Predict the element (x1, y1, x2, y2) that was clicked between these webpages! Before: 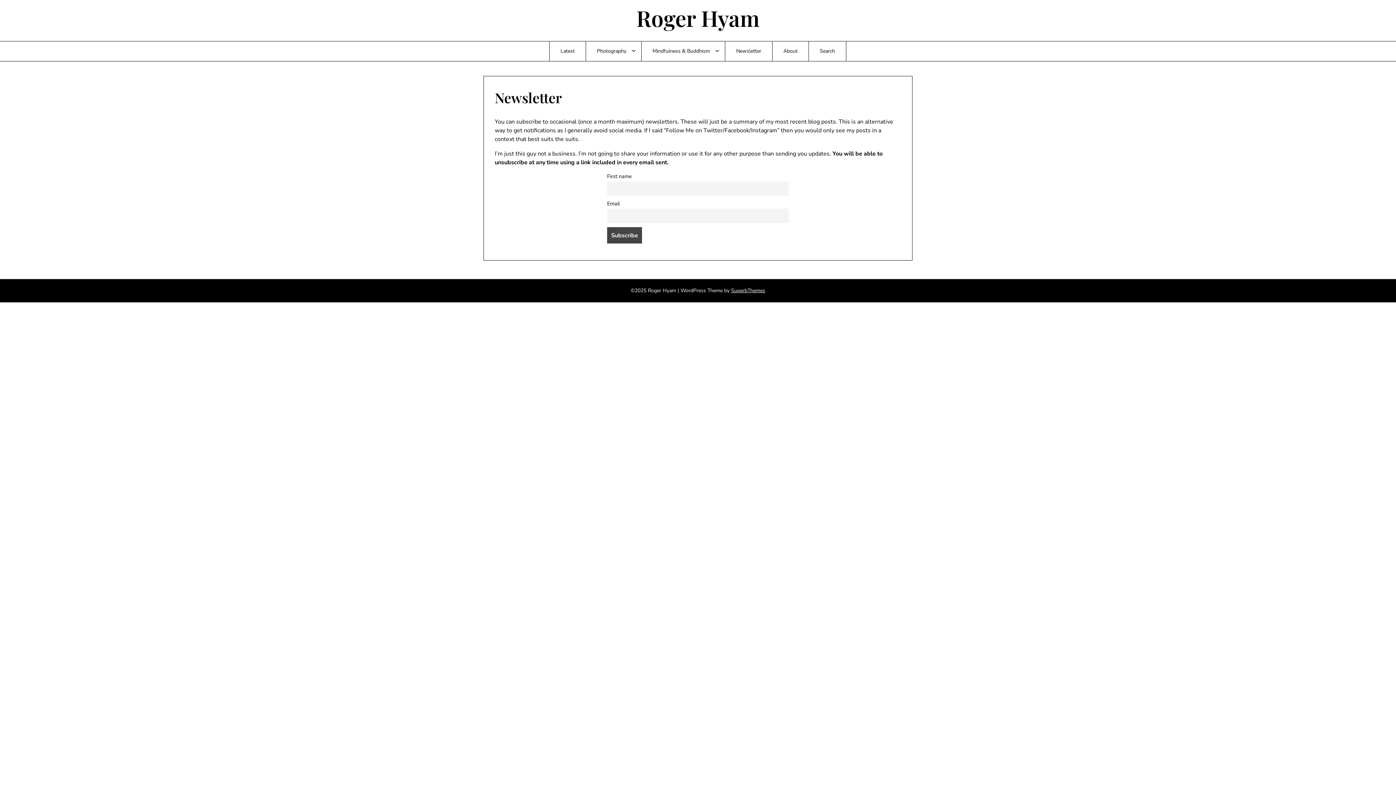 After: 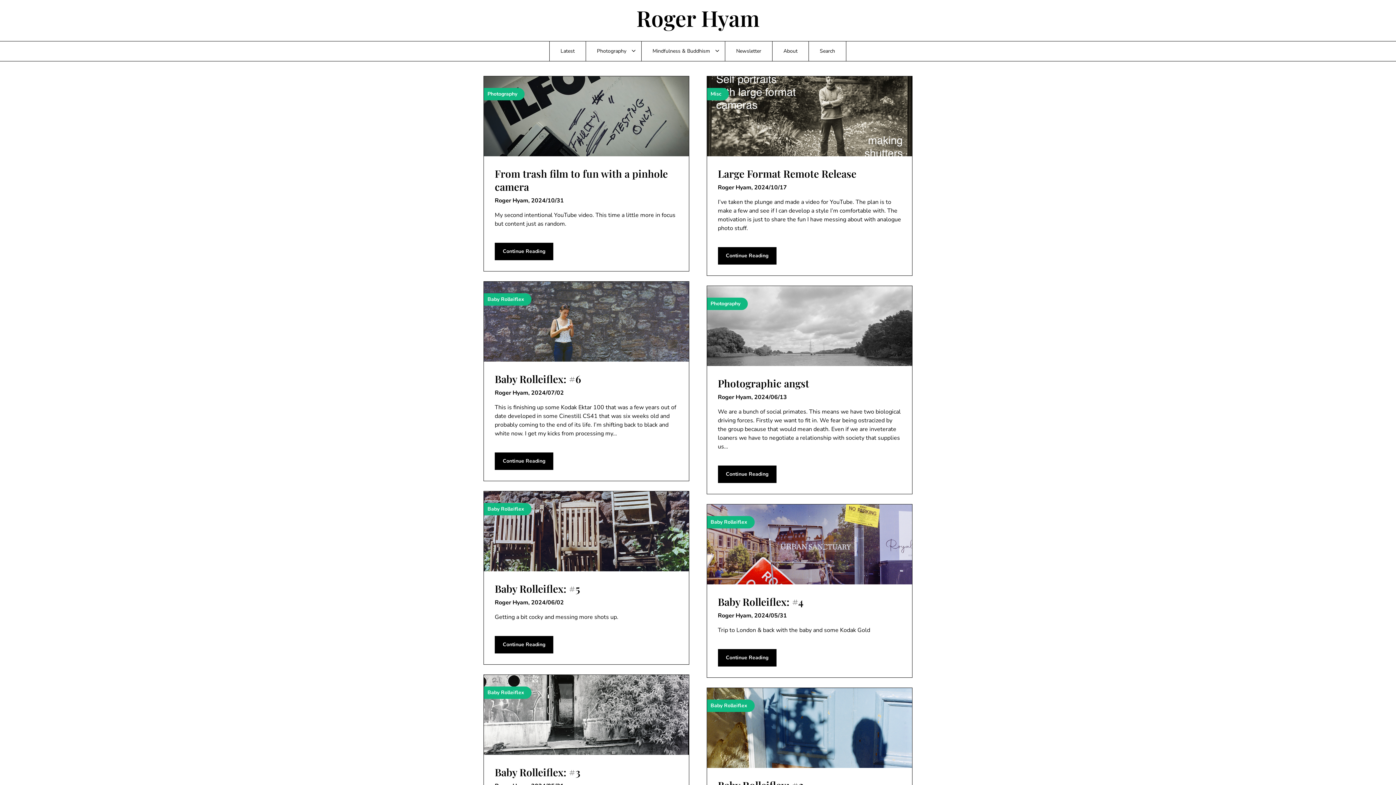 Action: bbox: (549, 41, 585, 61) label: Latest